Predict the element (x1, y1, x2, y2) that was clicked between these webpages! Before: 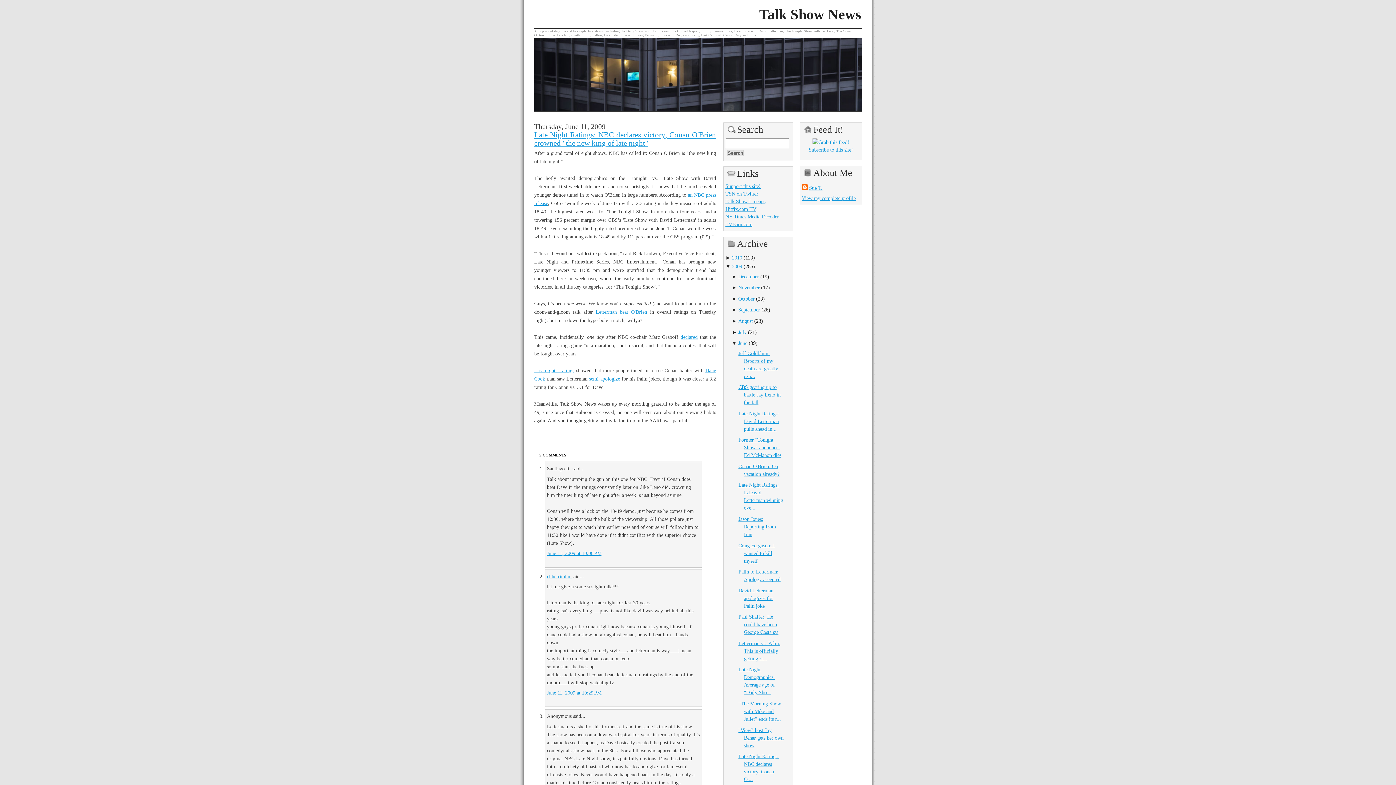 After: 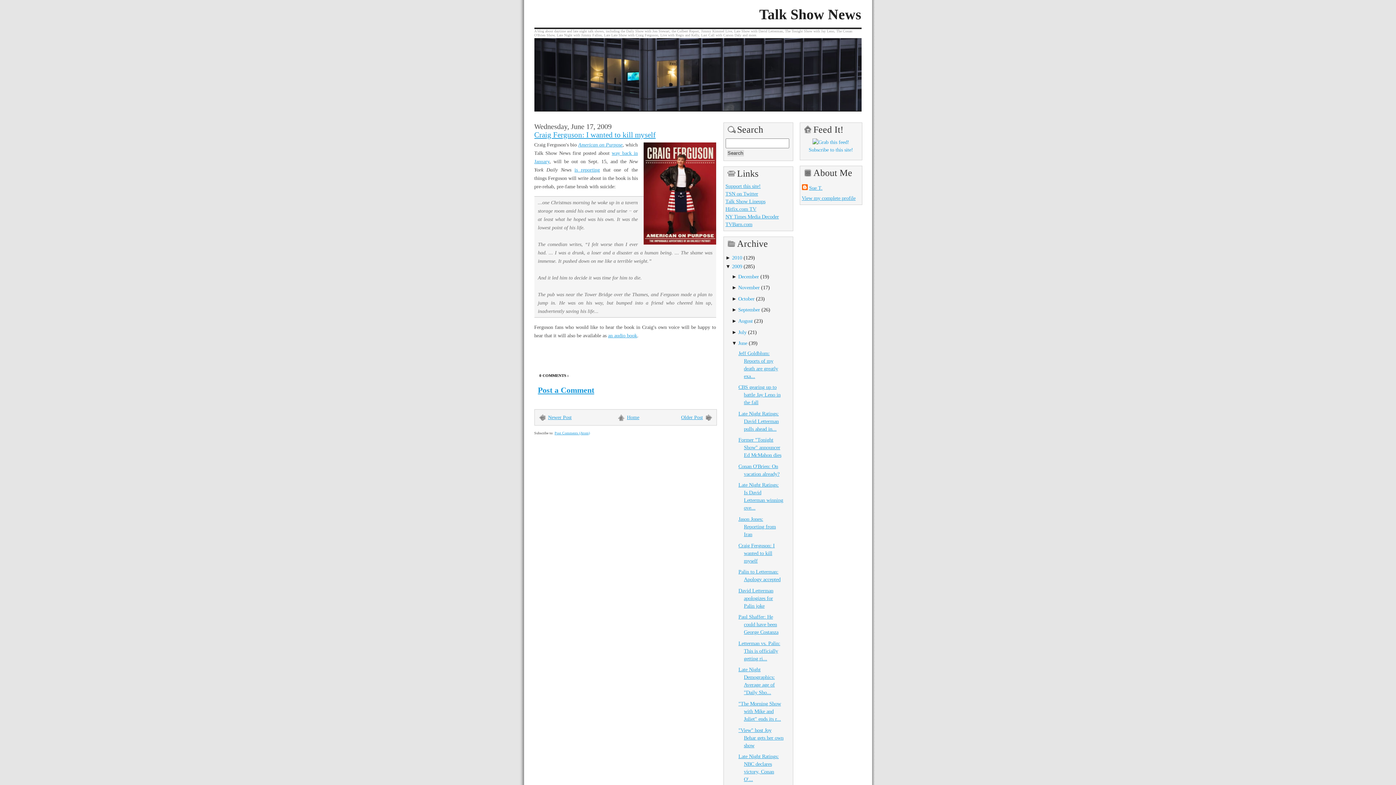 Action: bbox: (738, 542, 774, 563) label: Craig Ferguson: I wanted to kill myself